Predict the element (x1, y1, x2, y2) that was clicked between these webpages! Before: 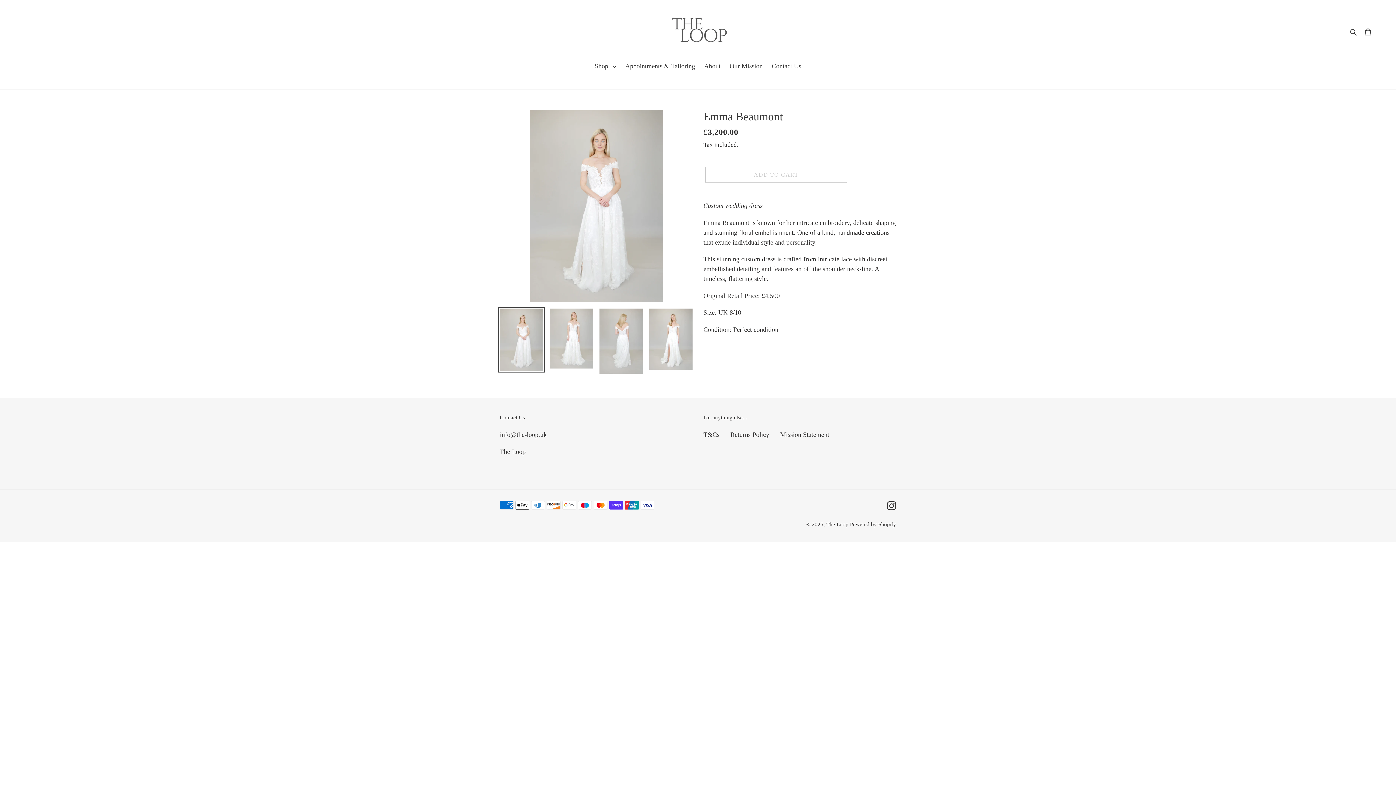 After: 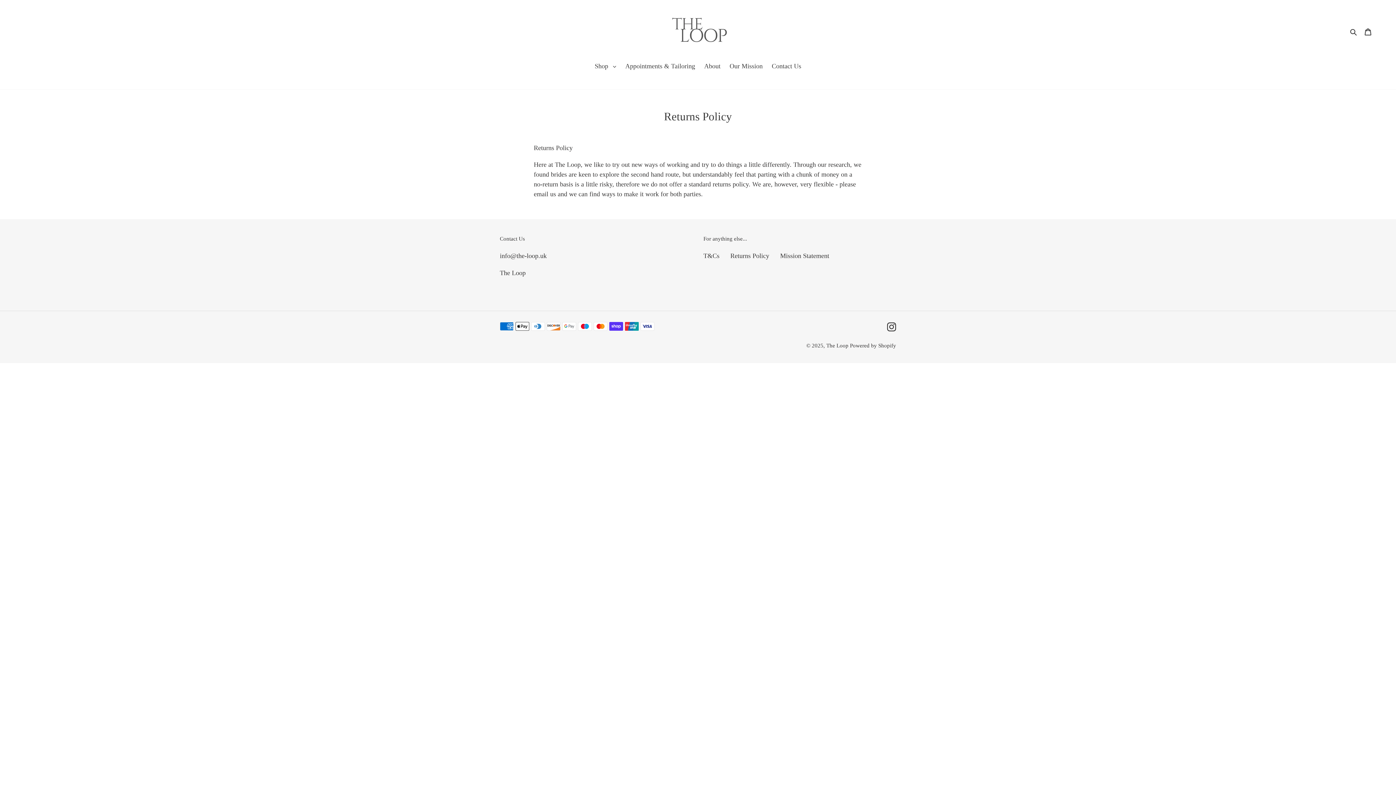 Action: label: Returns Policy bbox: (730, 451, 769, 458)